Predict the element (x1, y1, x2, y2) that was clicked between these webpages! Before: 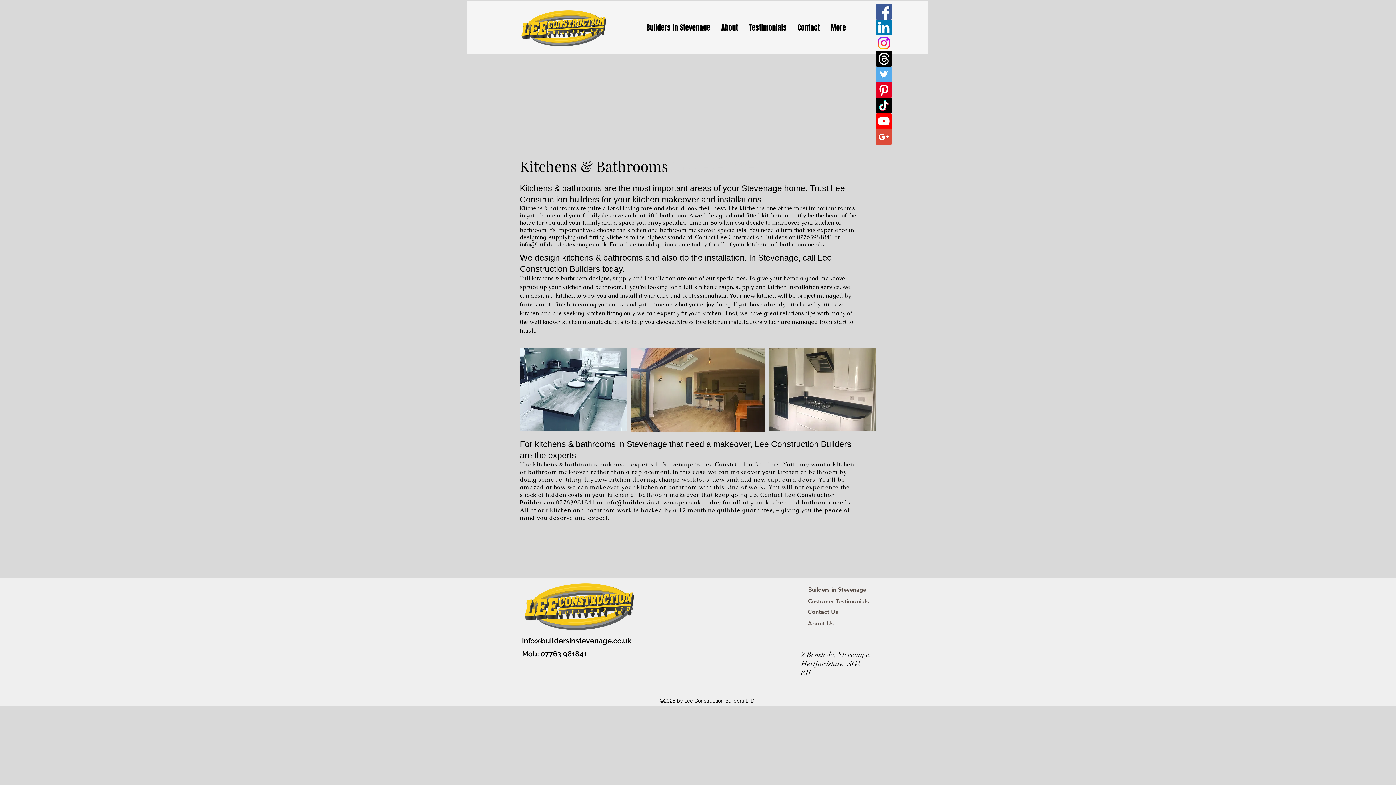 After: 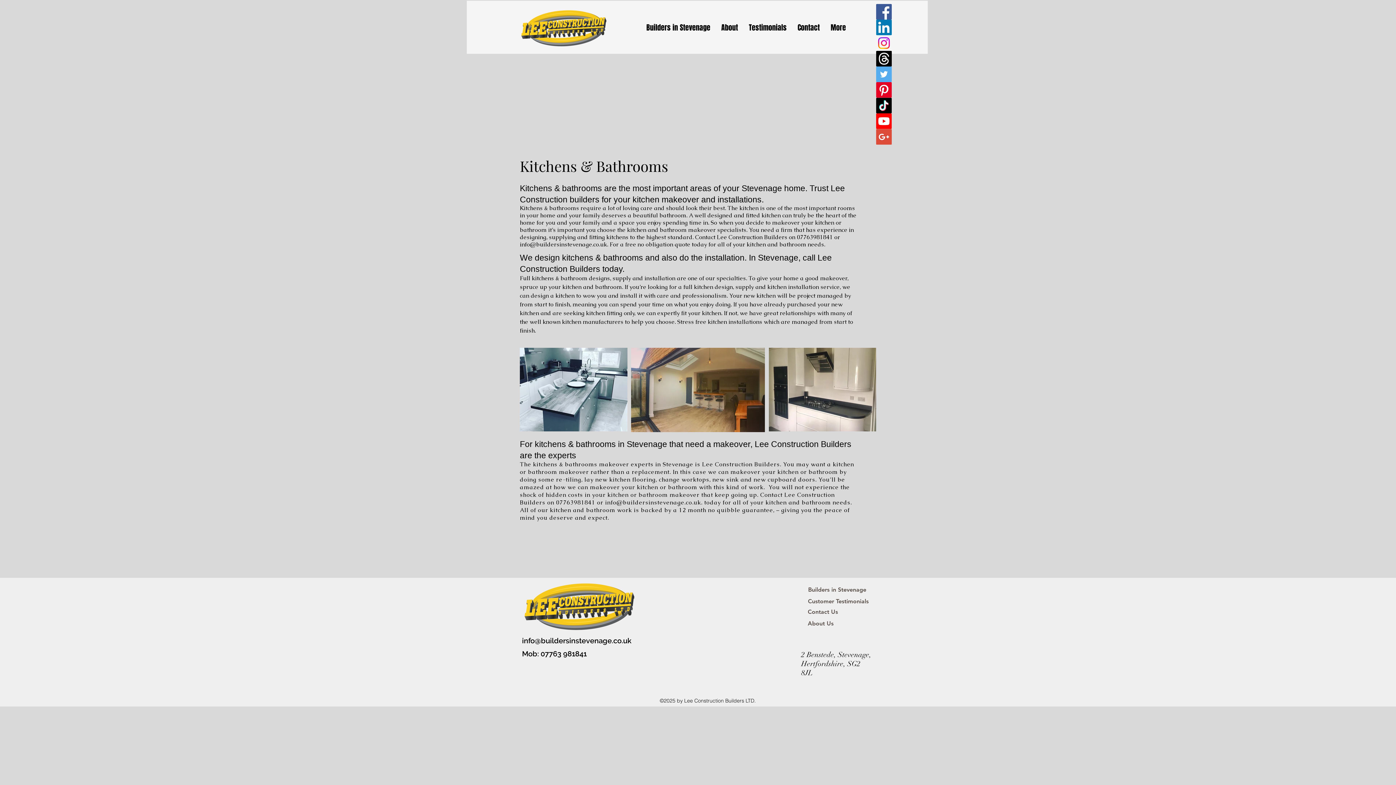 Action: label: Threads       bbox: (876, 50, 892, 66)